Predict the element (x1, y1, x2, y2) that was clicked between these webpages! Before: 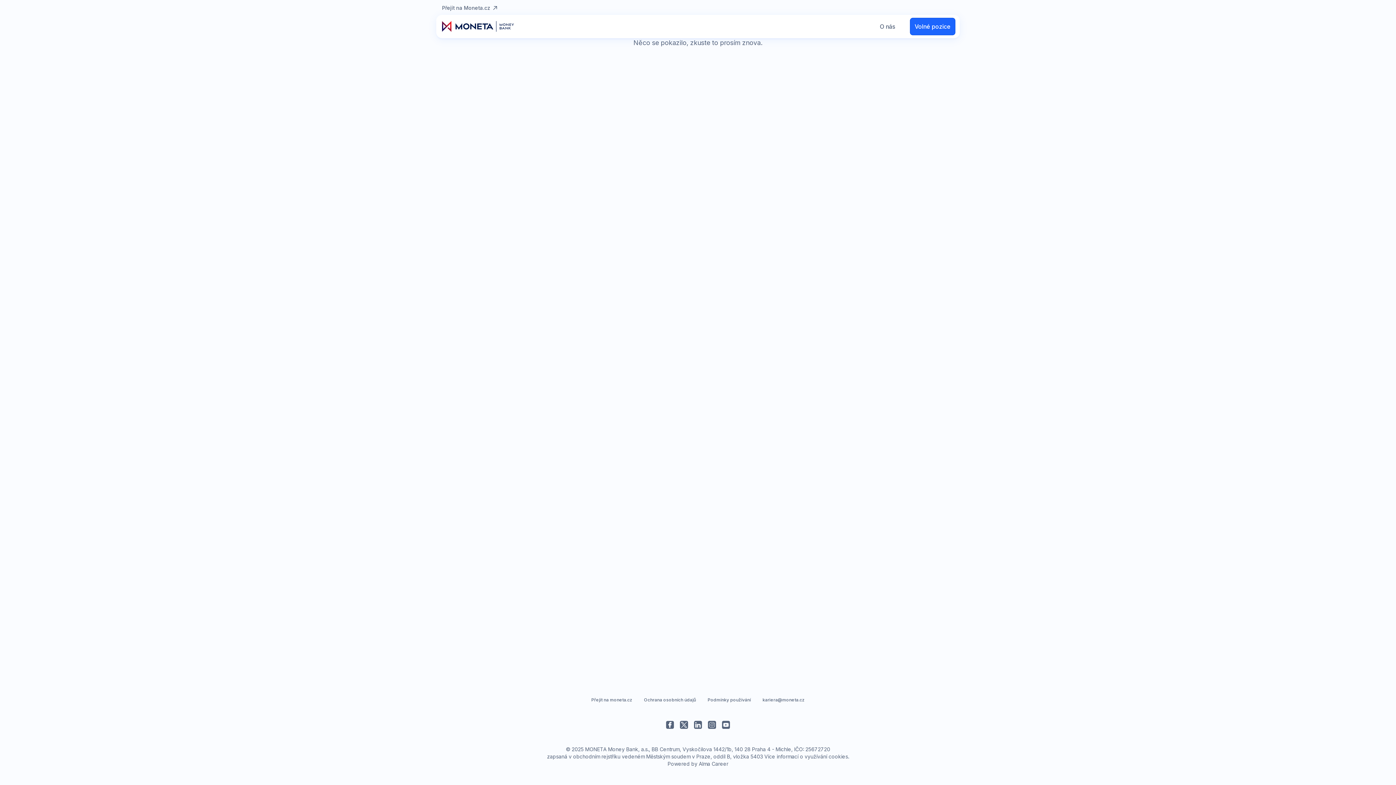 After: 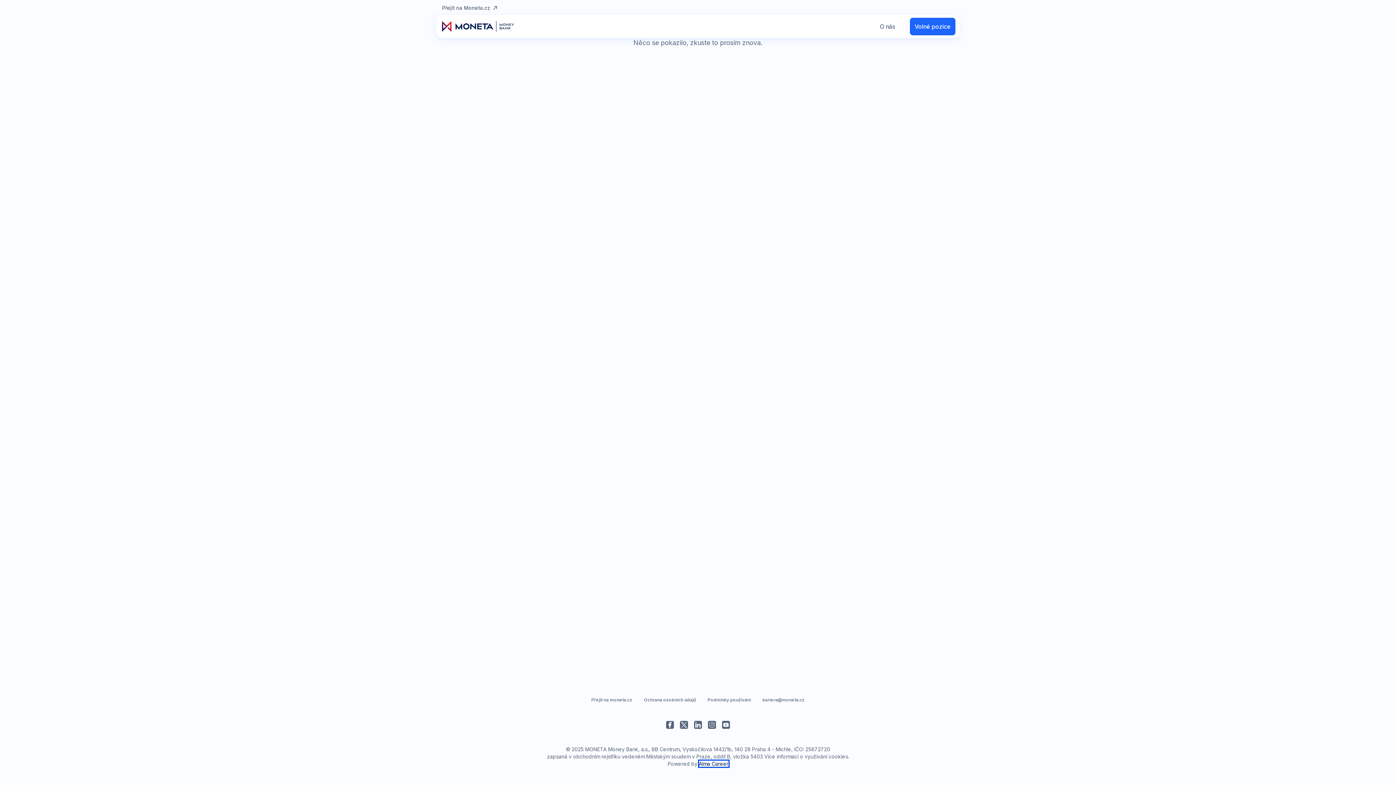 Action: bbox: (699, 761, 728, 767) label: Alma Career